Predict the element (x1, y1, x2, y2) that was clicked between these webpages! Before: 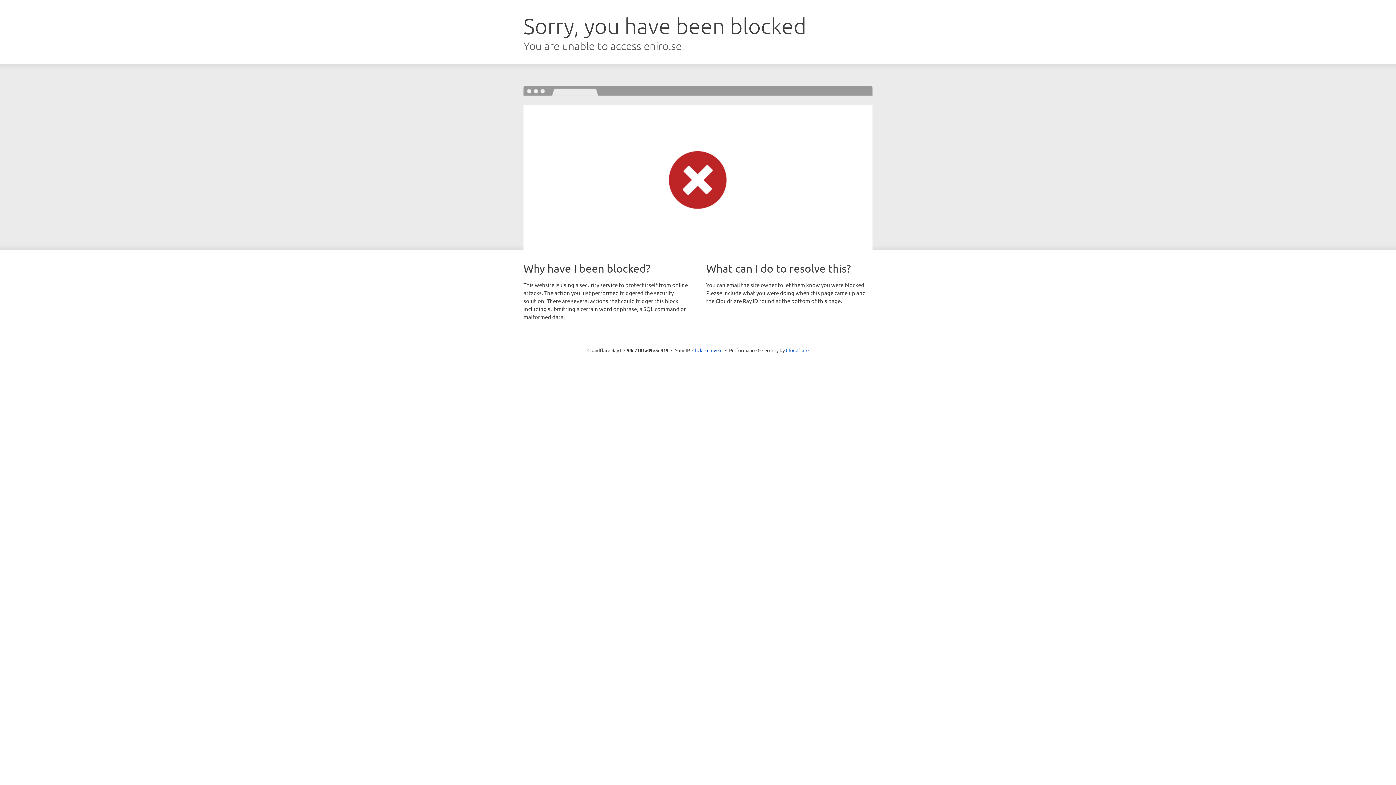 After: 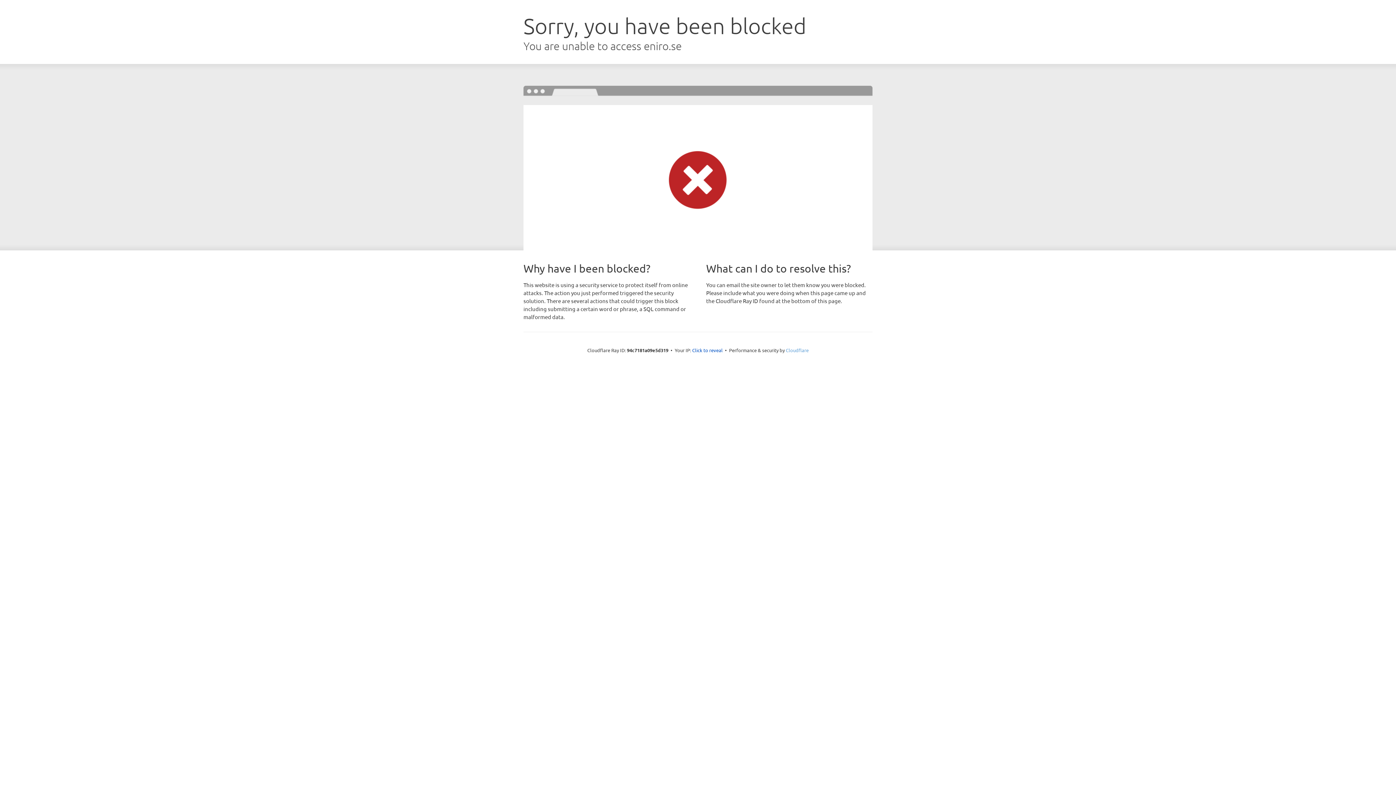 Action: label: Cloudflare bbox: (786, 347, 808, 353)